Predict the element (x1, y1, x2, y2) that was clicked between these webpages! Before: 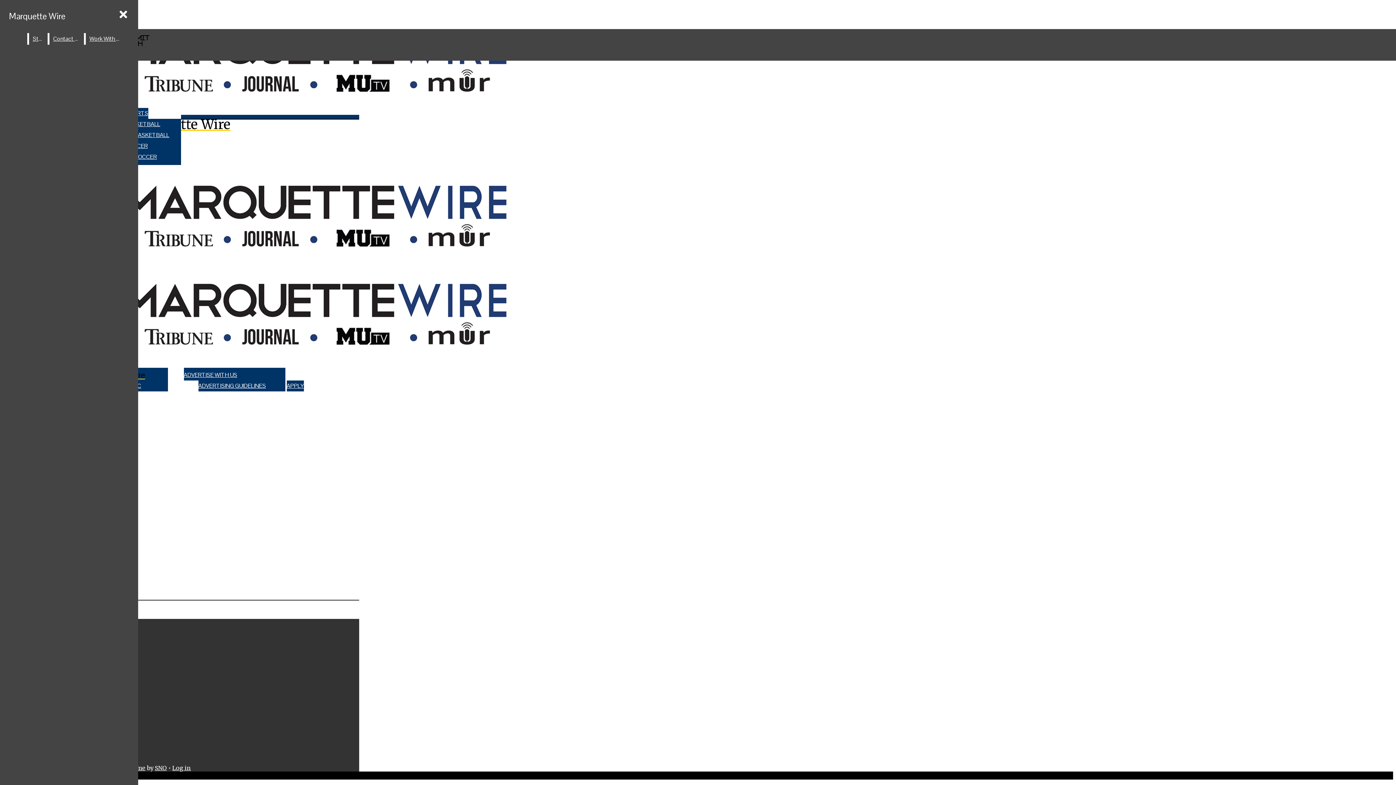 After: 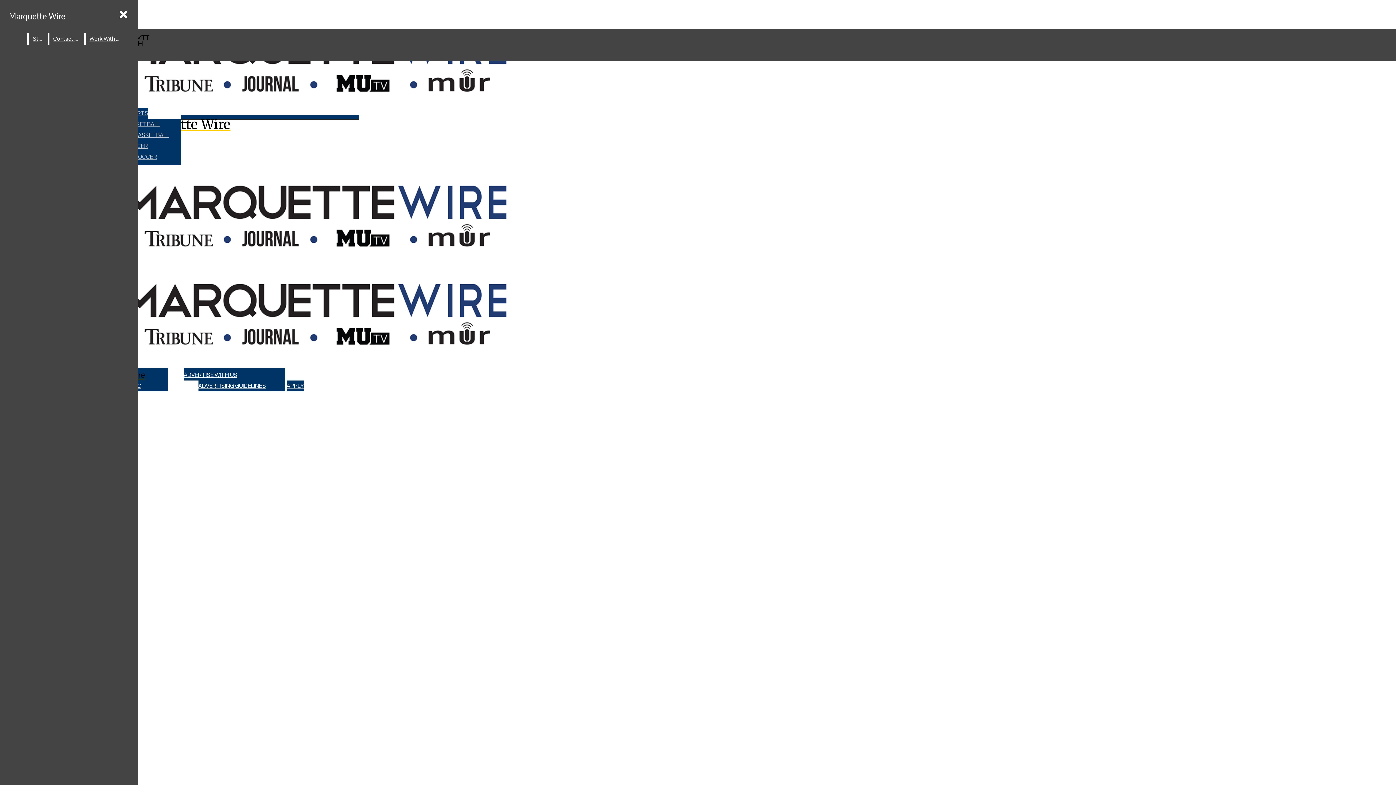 Action: label: WOMEN’S BASKETBALL bbox: (107, 129, 180, 140)